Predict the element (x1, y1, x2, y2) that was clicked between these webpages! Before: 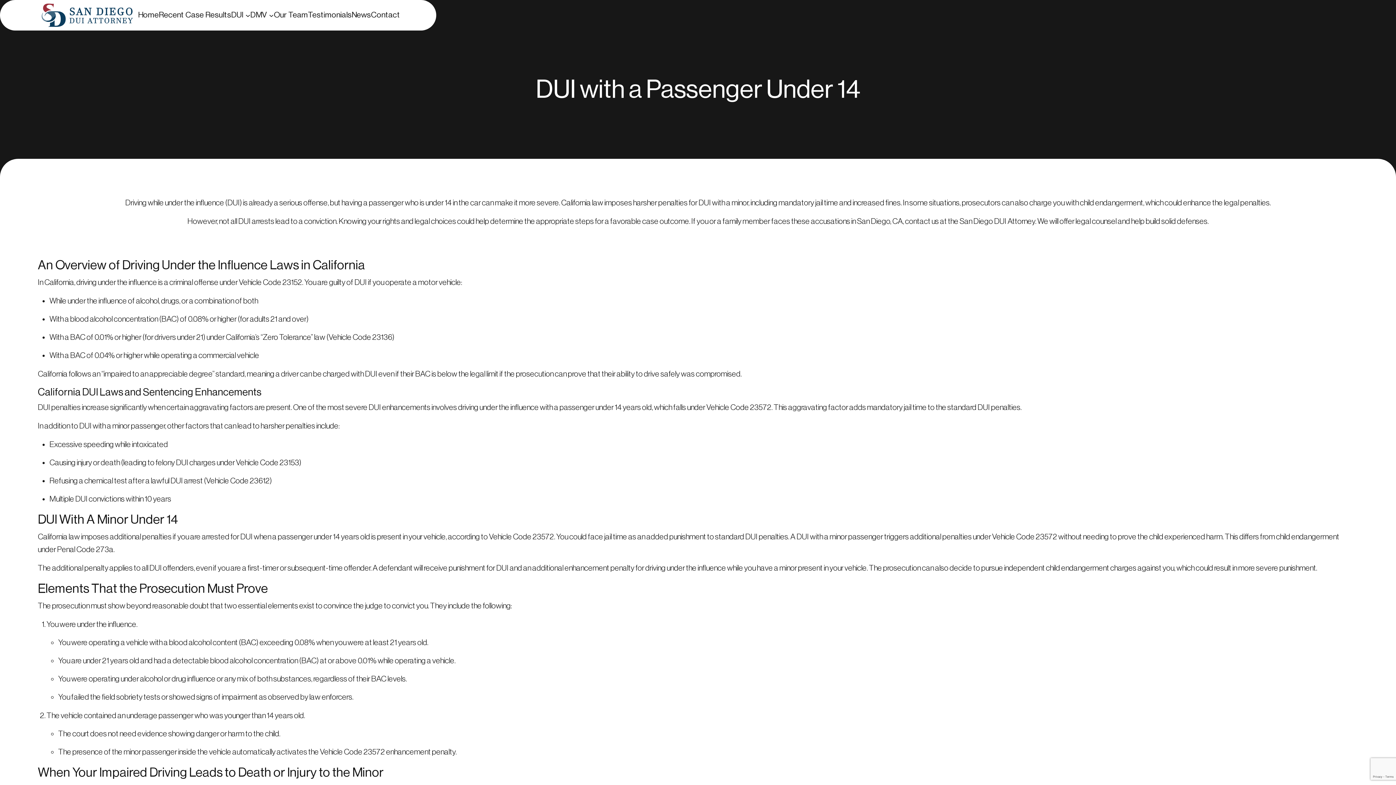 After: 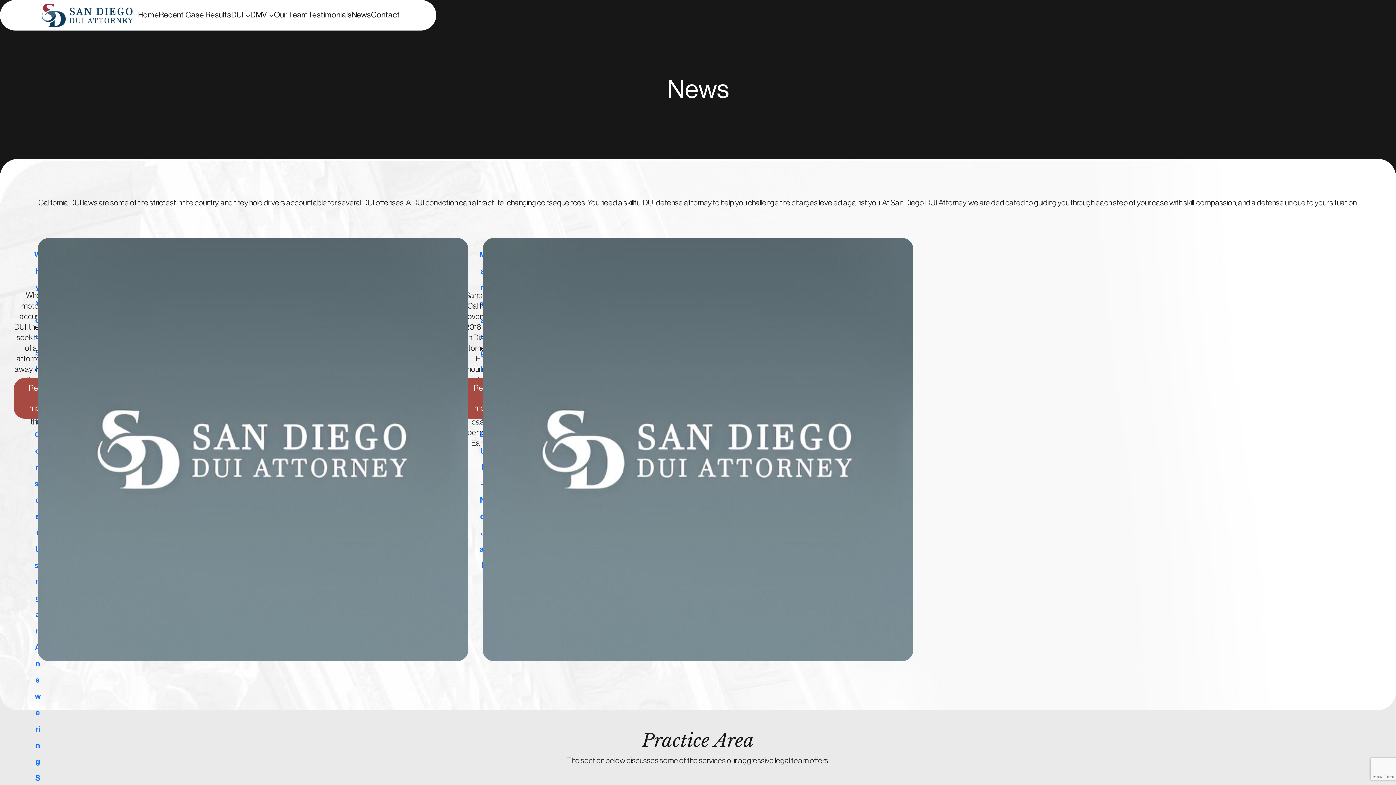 Action: label: News bbox: (351, 9, 370, 21)